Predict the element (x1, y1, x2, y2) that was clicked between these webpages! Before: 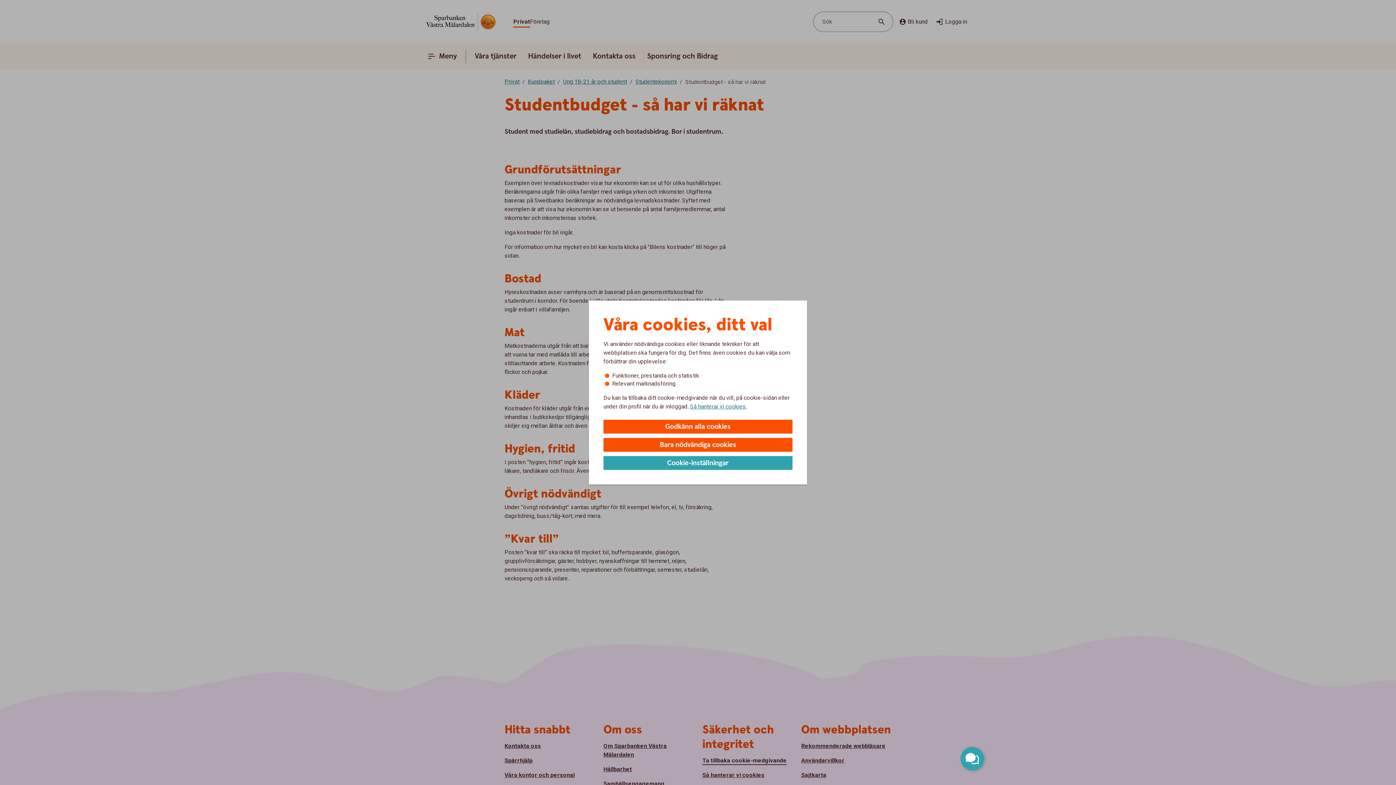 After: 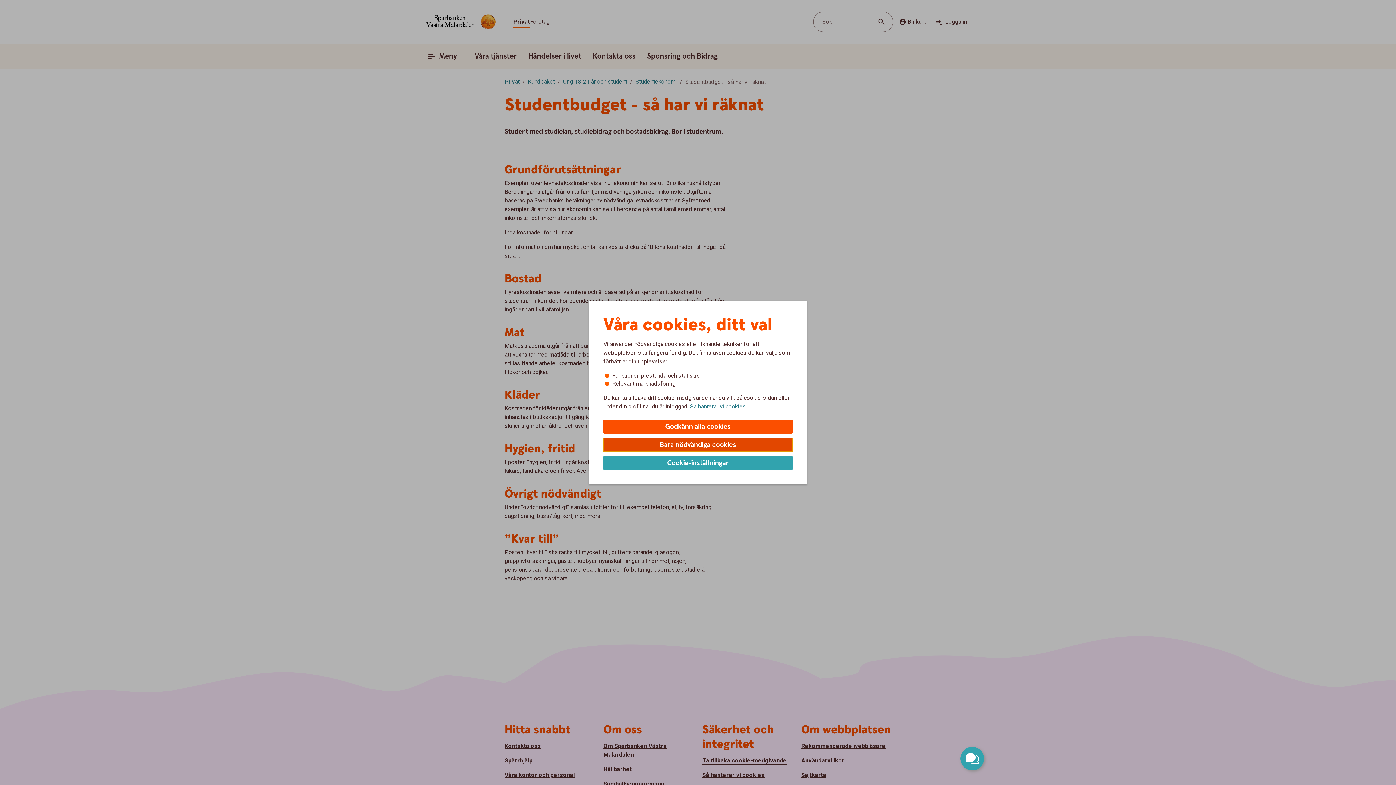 Action: label: Bara nödvändiga cookies bbox: (603, 438, 792, 452)